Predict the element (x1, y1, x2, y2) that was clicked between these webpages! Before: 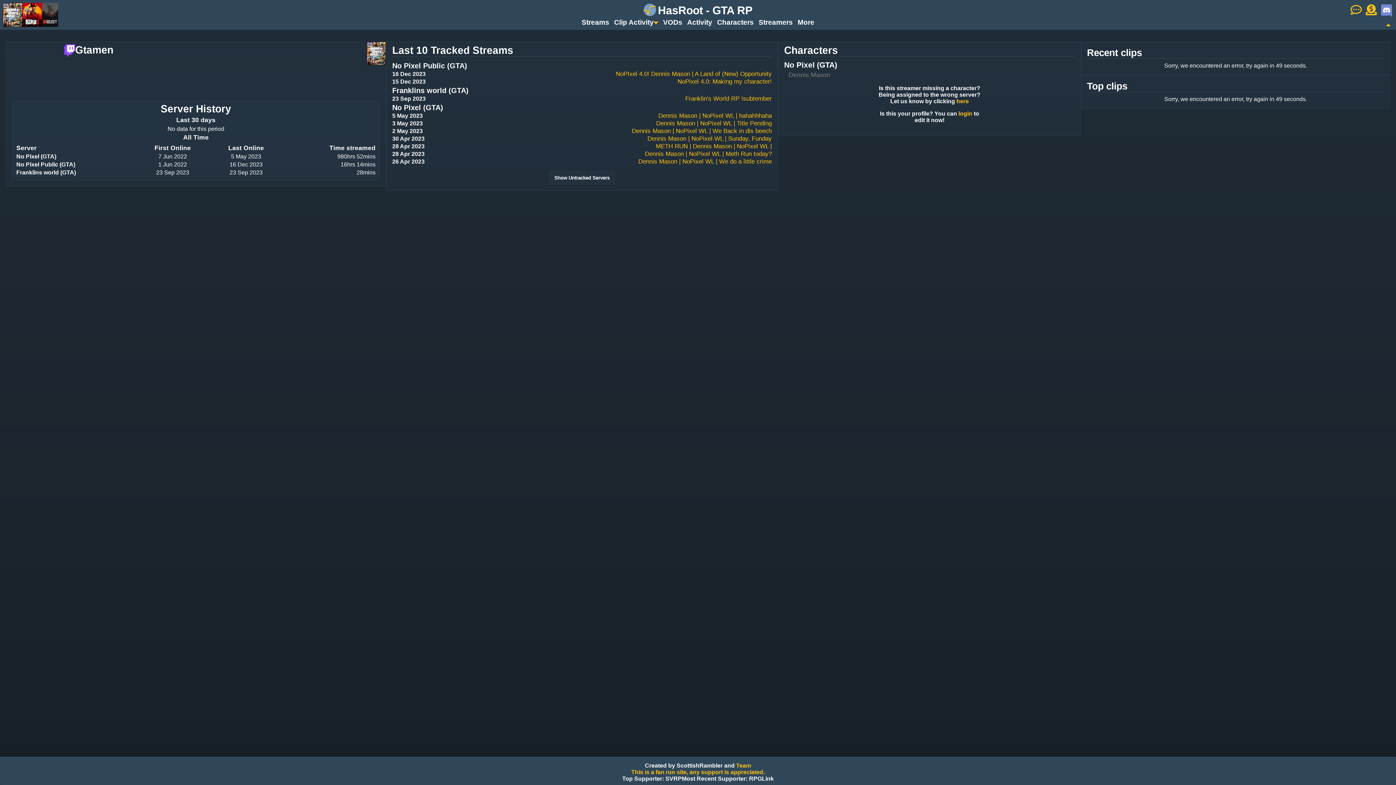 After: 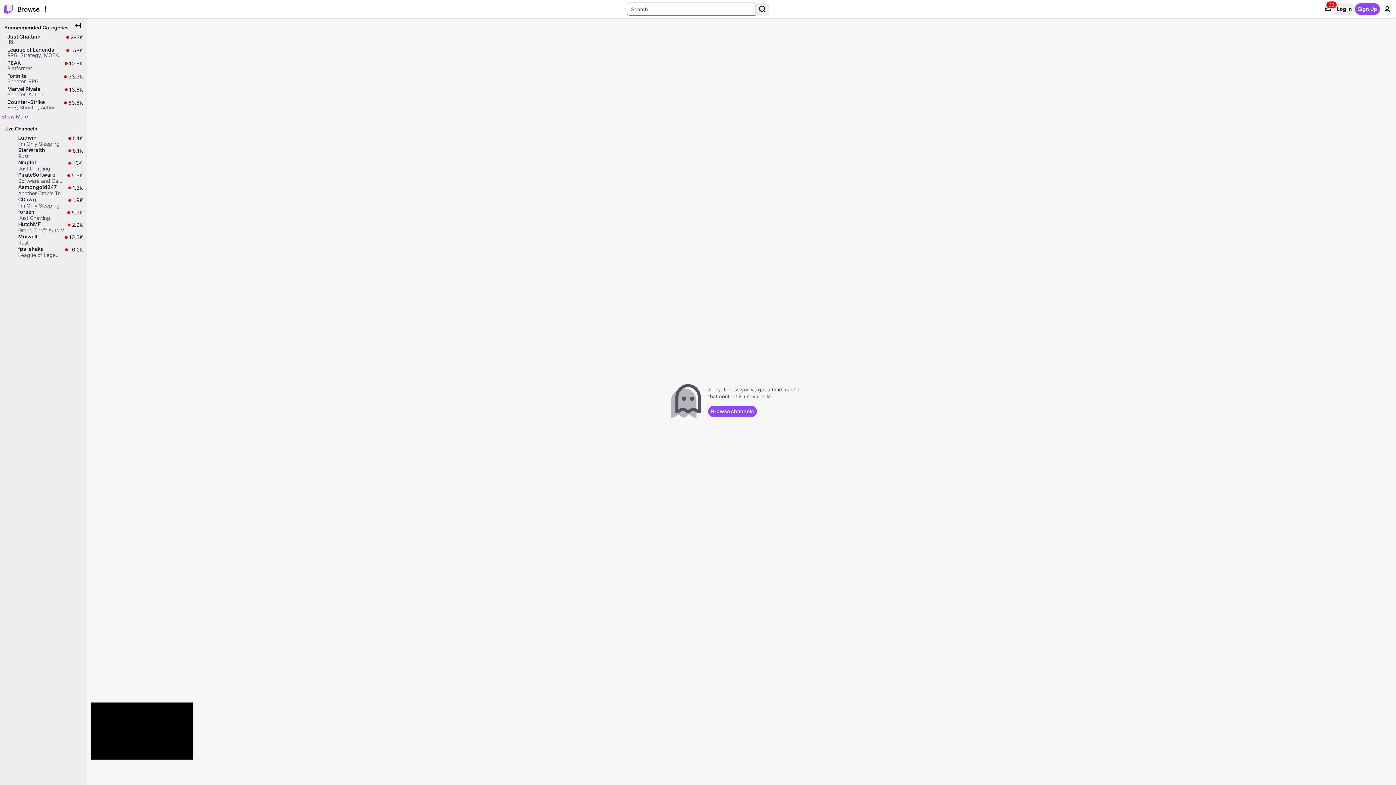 Action: label: Dennis Mason | NoPixel WL | Sunday, Funday bbox: (647, 134, 772, 142)